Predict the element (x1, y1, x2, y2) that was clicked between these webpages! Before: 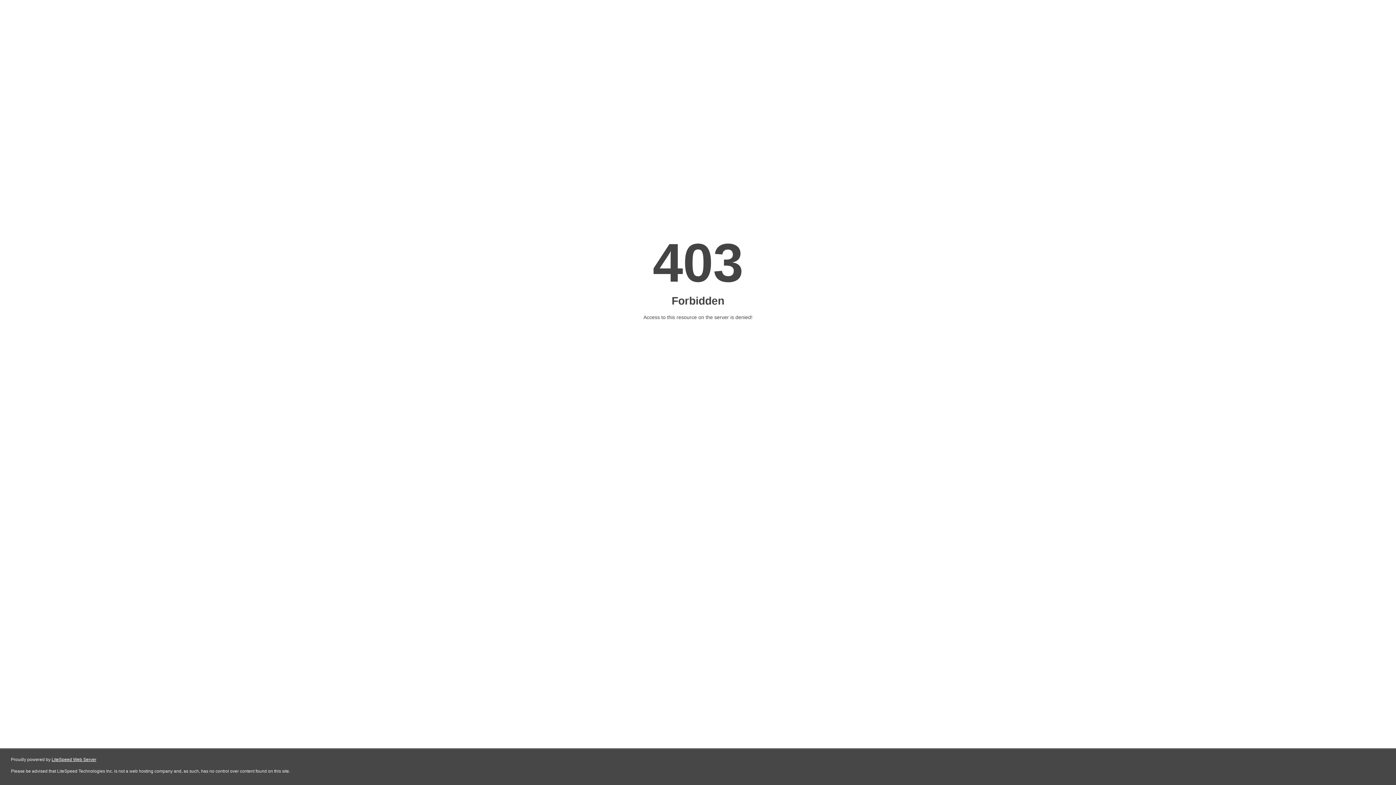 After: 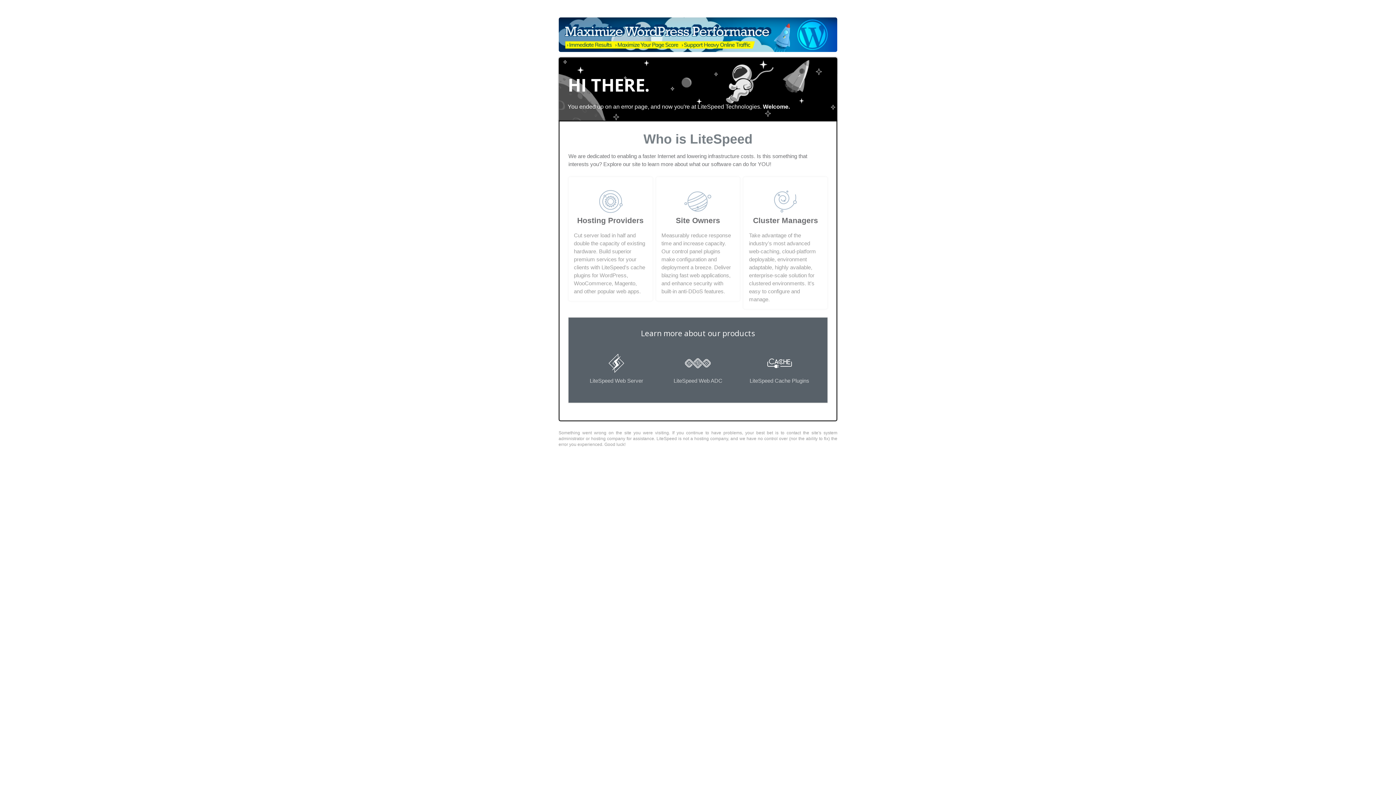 Action: label: LiteSpeed Web Server bbox: (51, 757, 96, 762)